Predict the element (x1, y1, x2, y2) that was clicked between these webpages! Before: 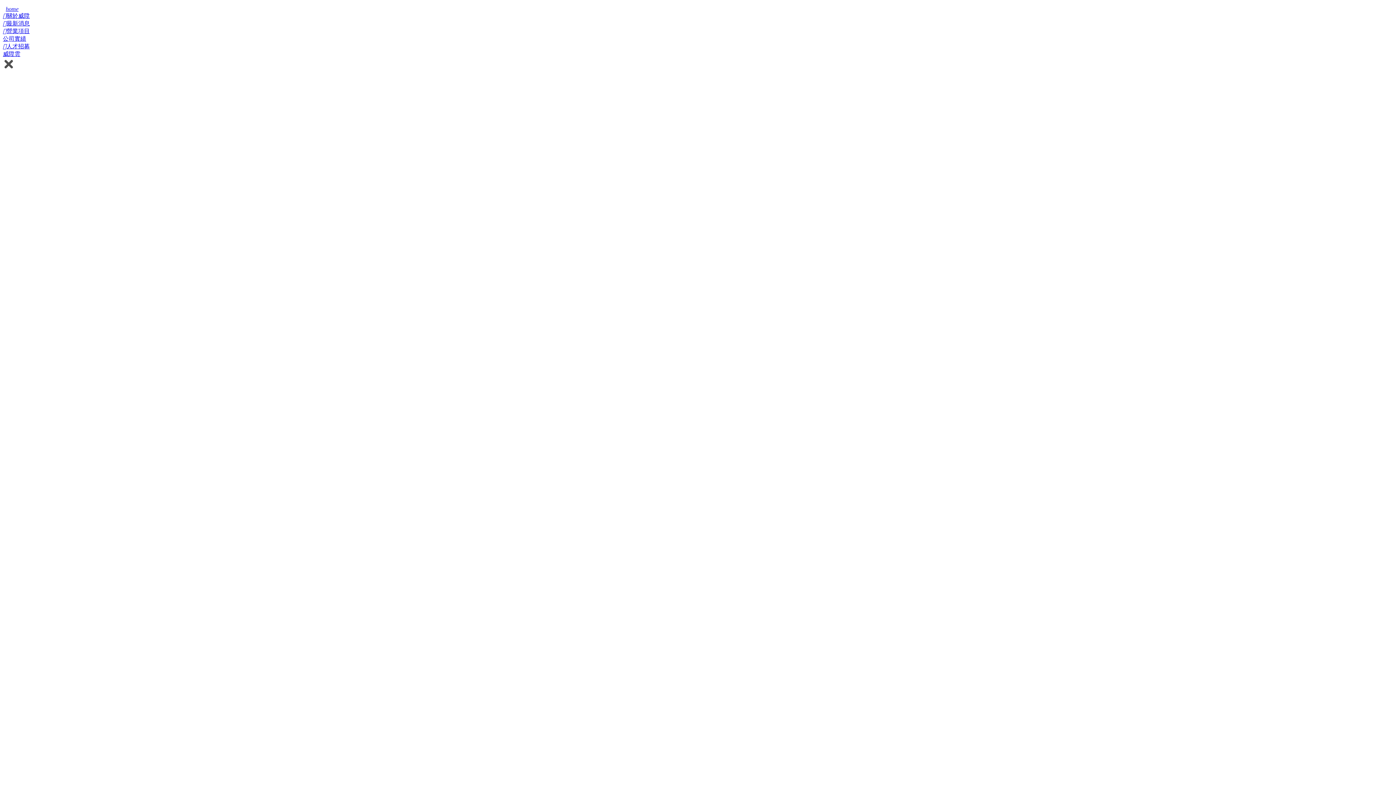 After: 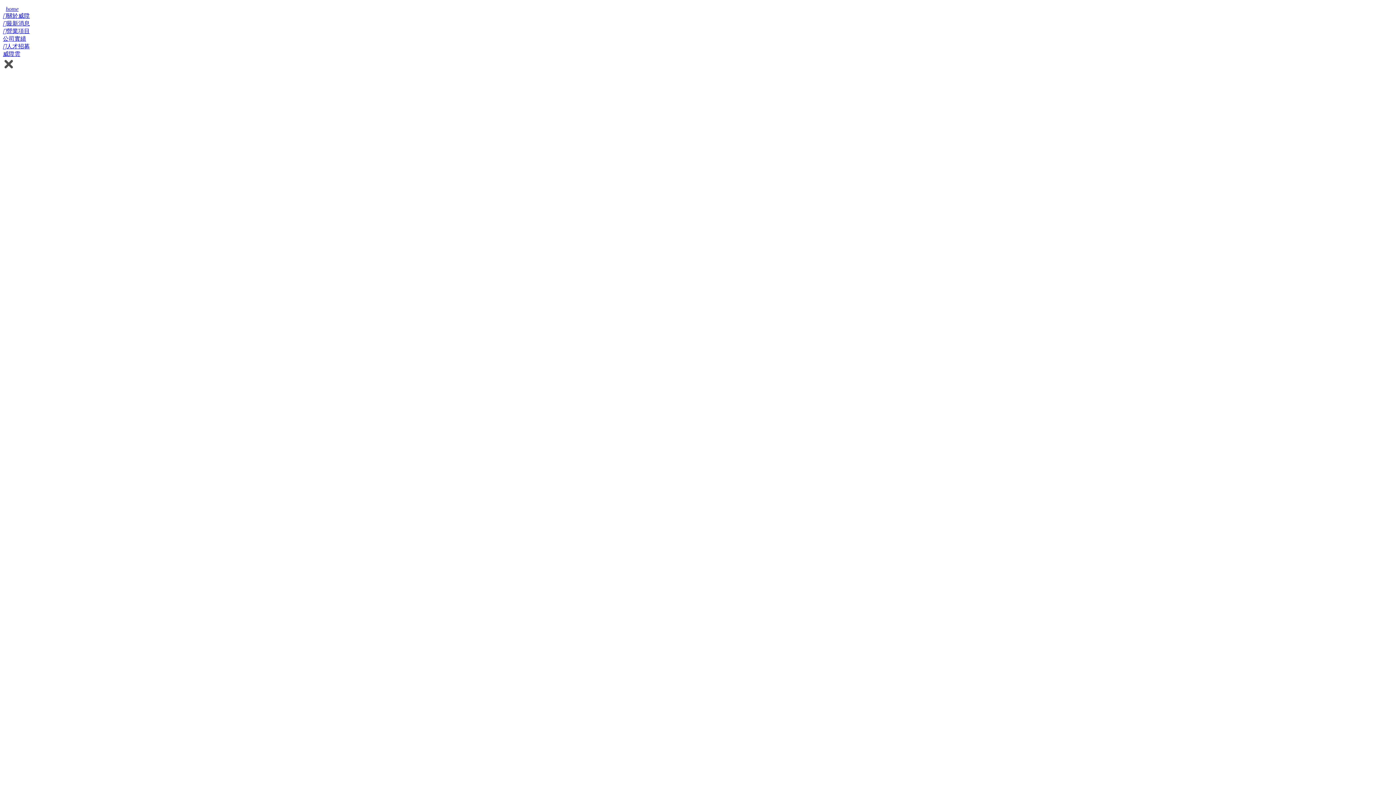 Action: label: 關於威陞 bbox: (2, 12, 29, 18)